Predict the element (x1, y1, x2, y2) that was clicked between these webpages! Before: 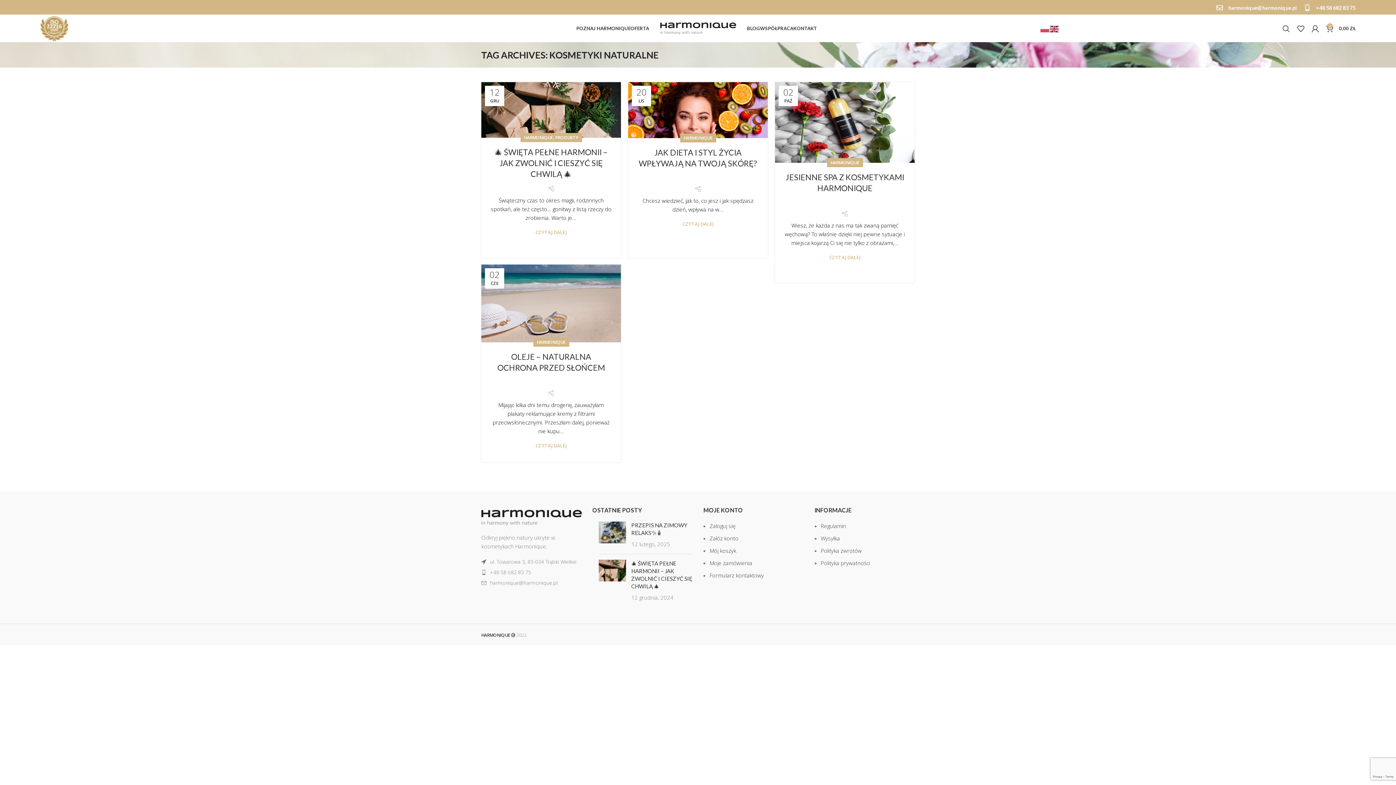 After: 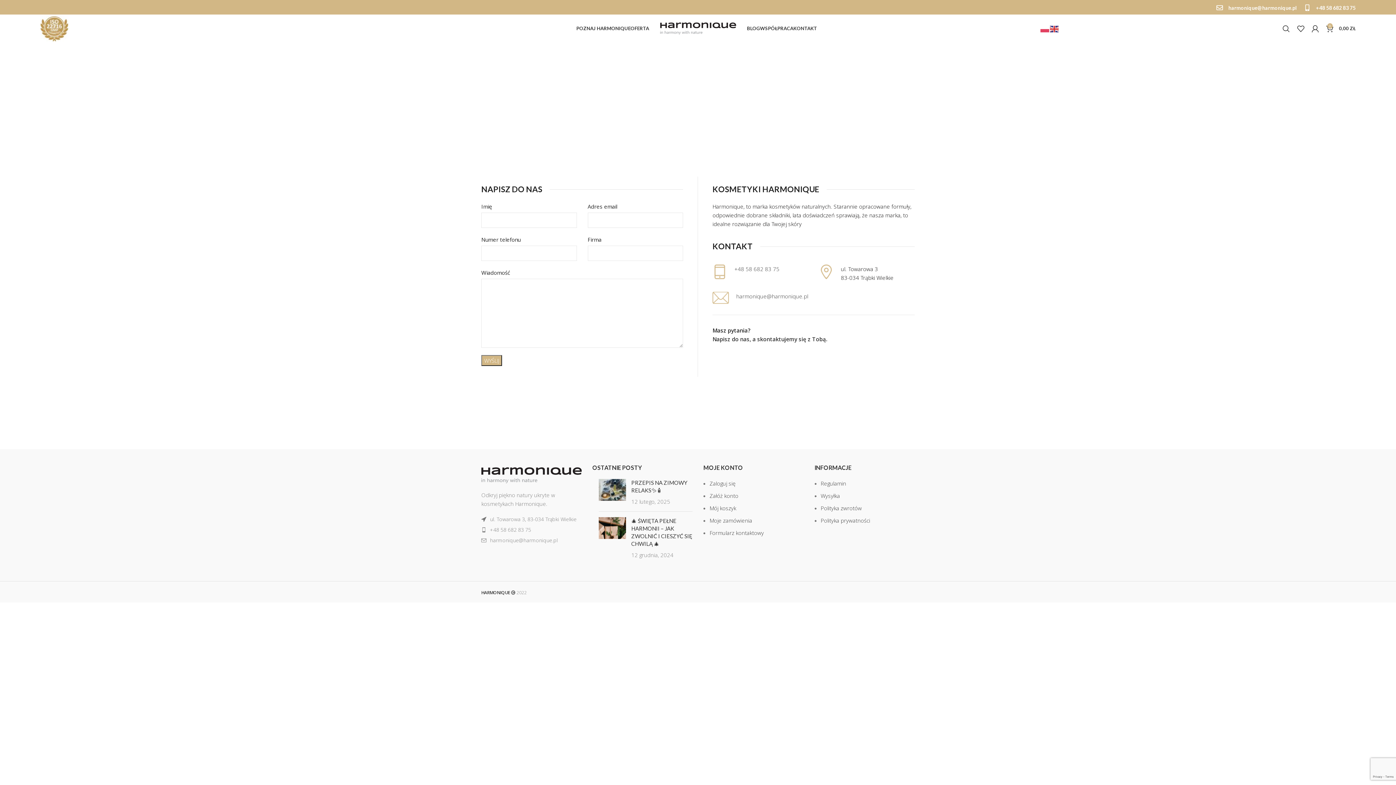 Action: label: List item link bbox: (481, 558, 581, 566)